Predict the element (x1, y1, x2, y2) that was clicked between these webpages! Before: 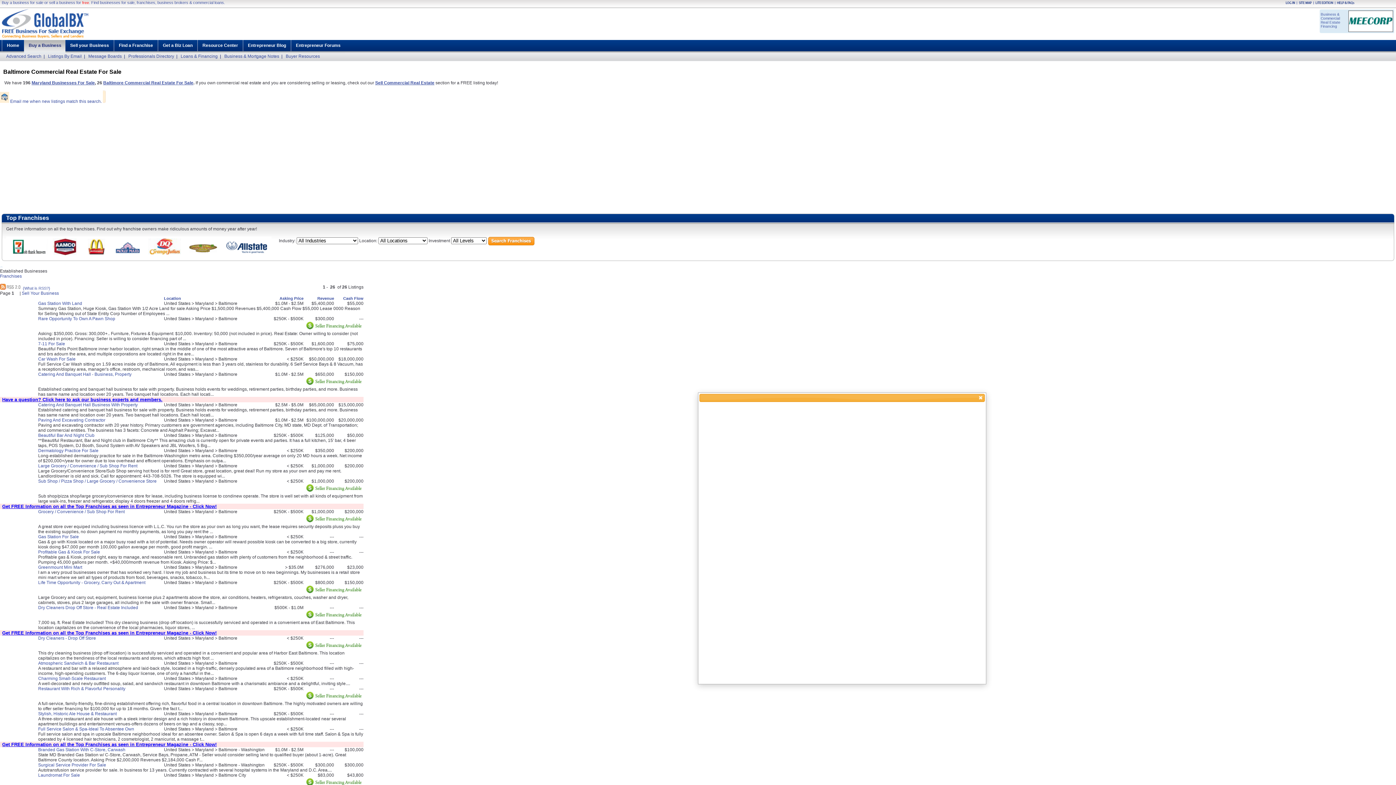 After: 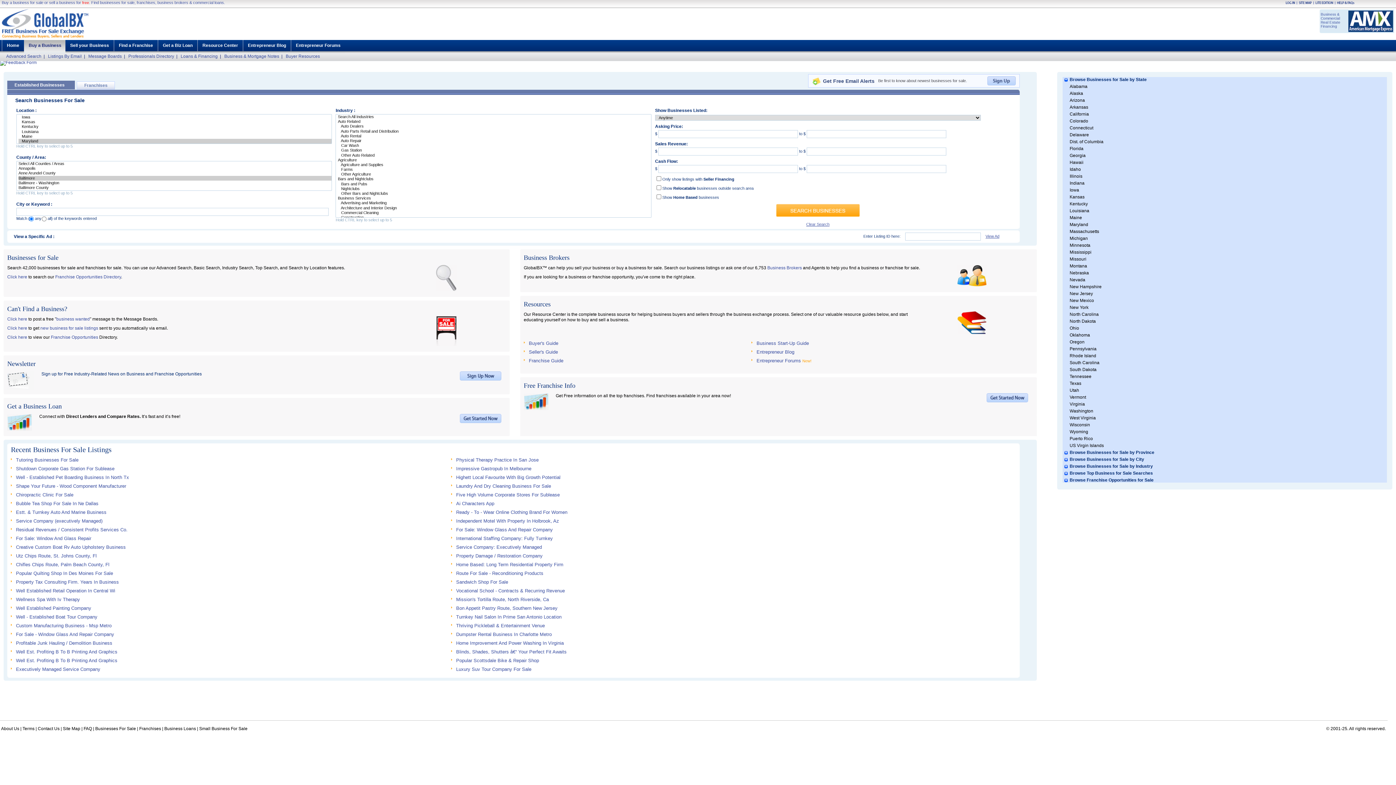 Action: label: businesses for sale bbox: (100, 0, 134, 4)